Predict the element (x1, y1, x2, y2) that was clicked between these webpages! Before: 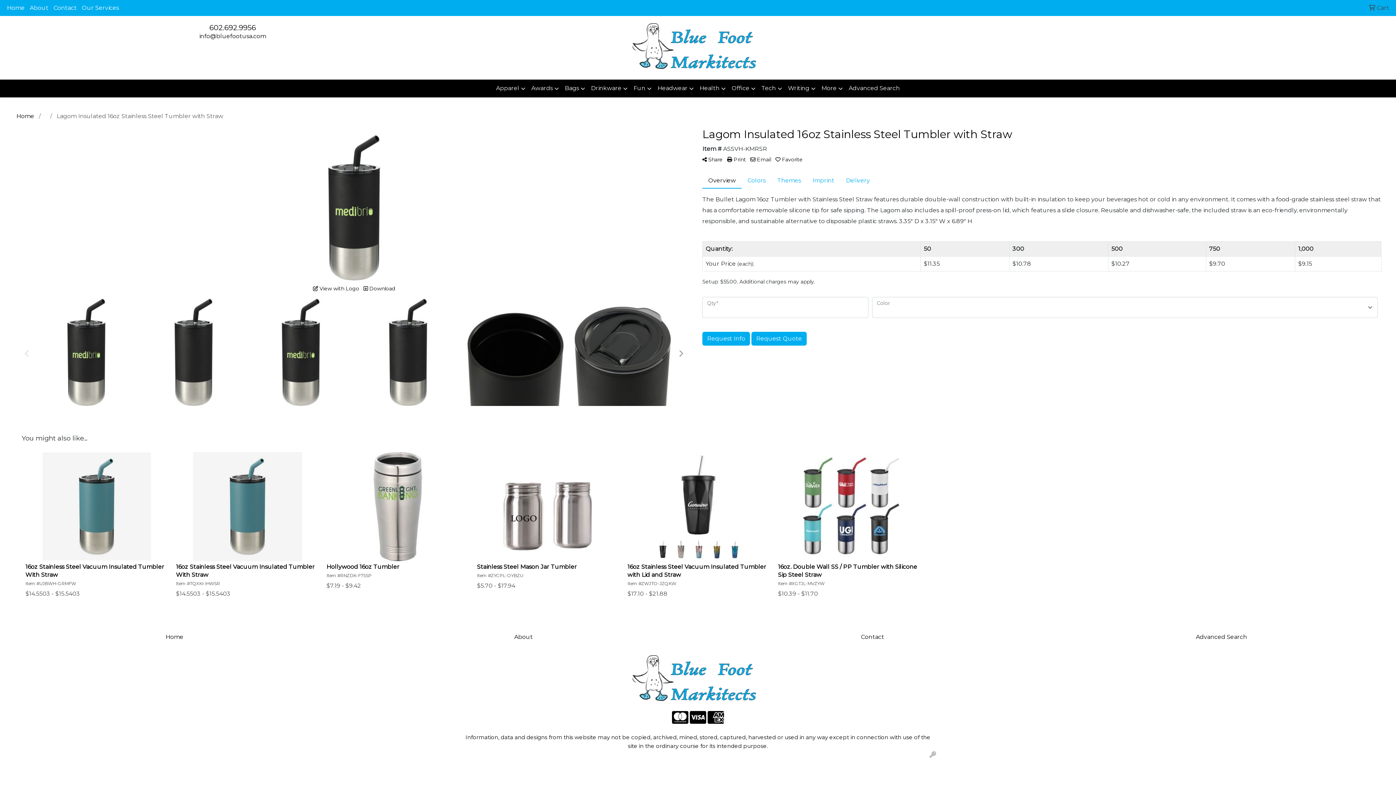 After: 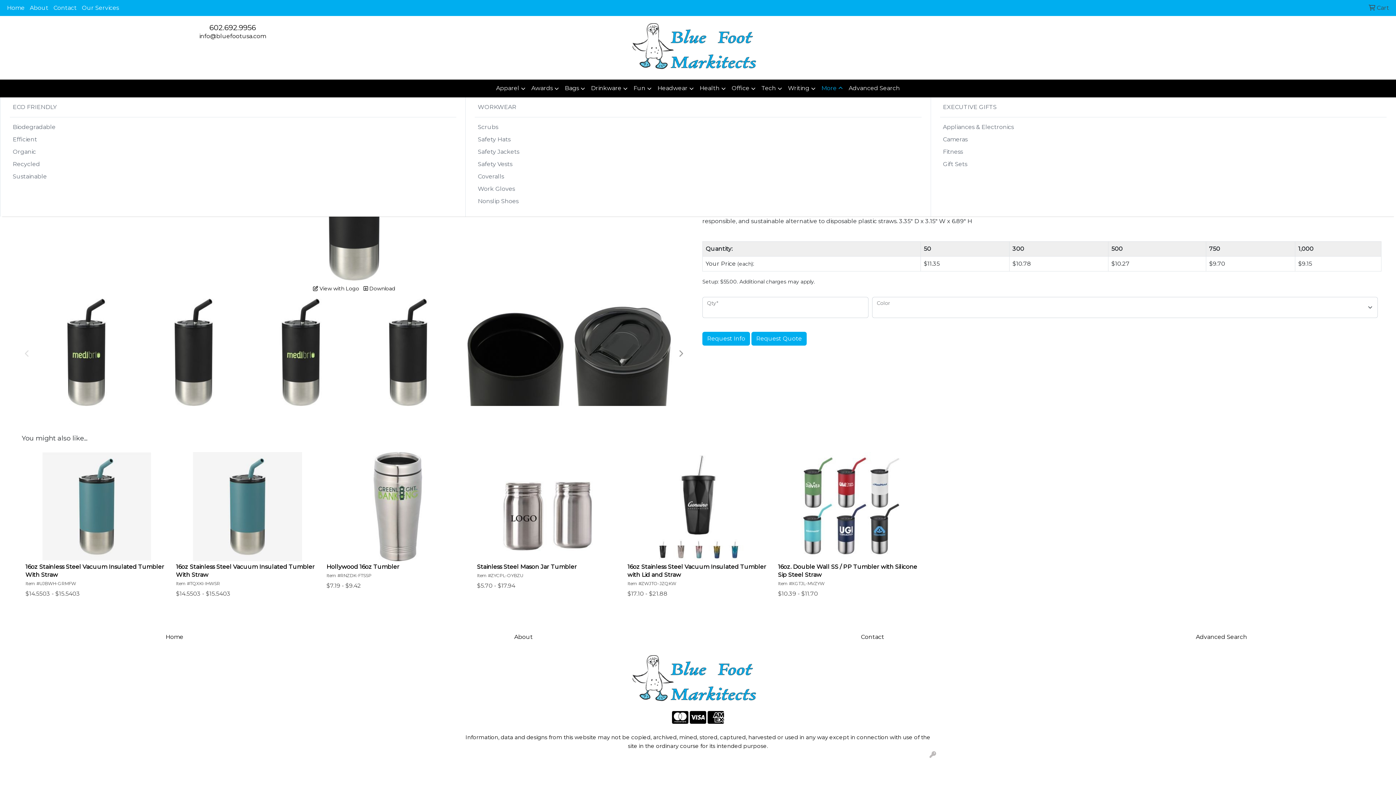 Action: bbox: (818, 79, 846, 97) label: More